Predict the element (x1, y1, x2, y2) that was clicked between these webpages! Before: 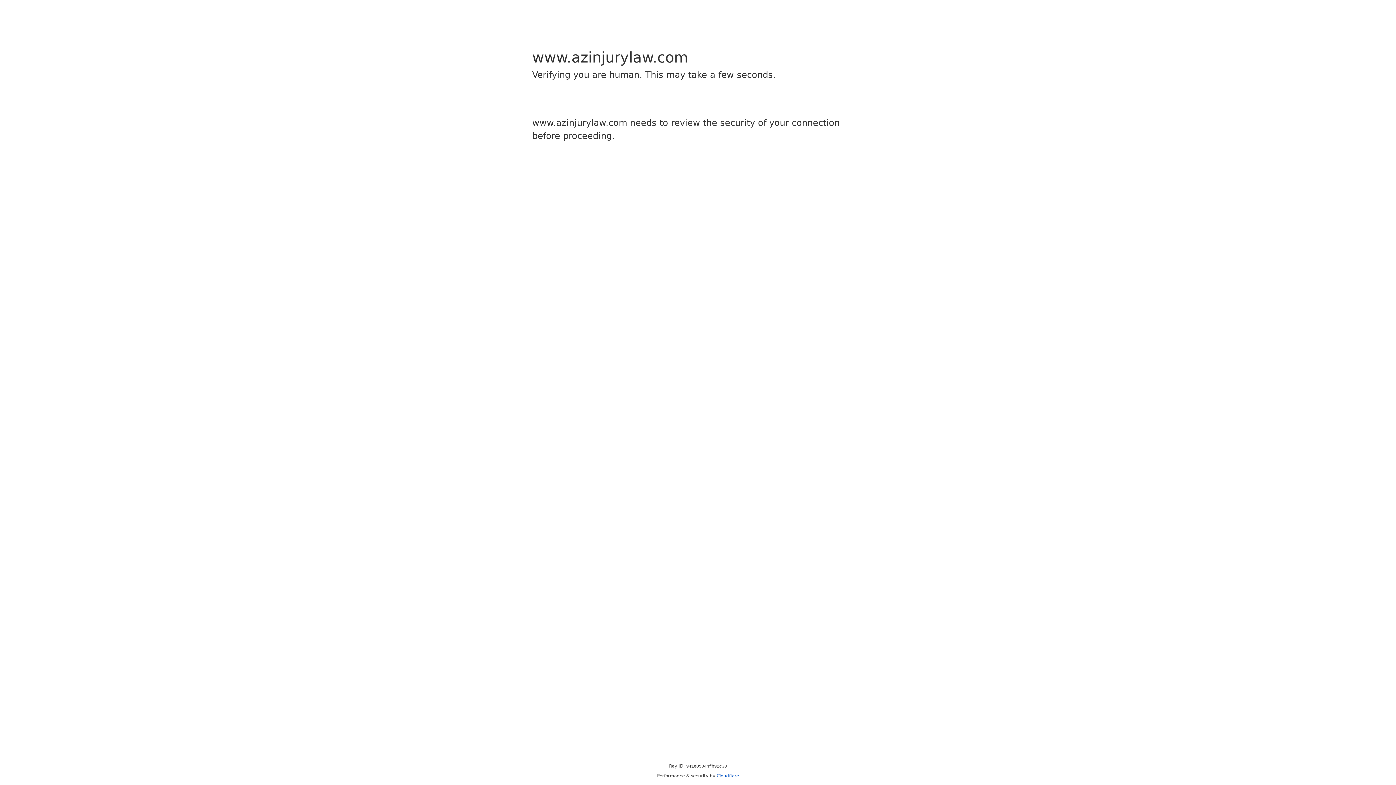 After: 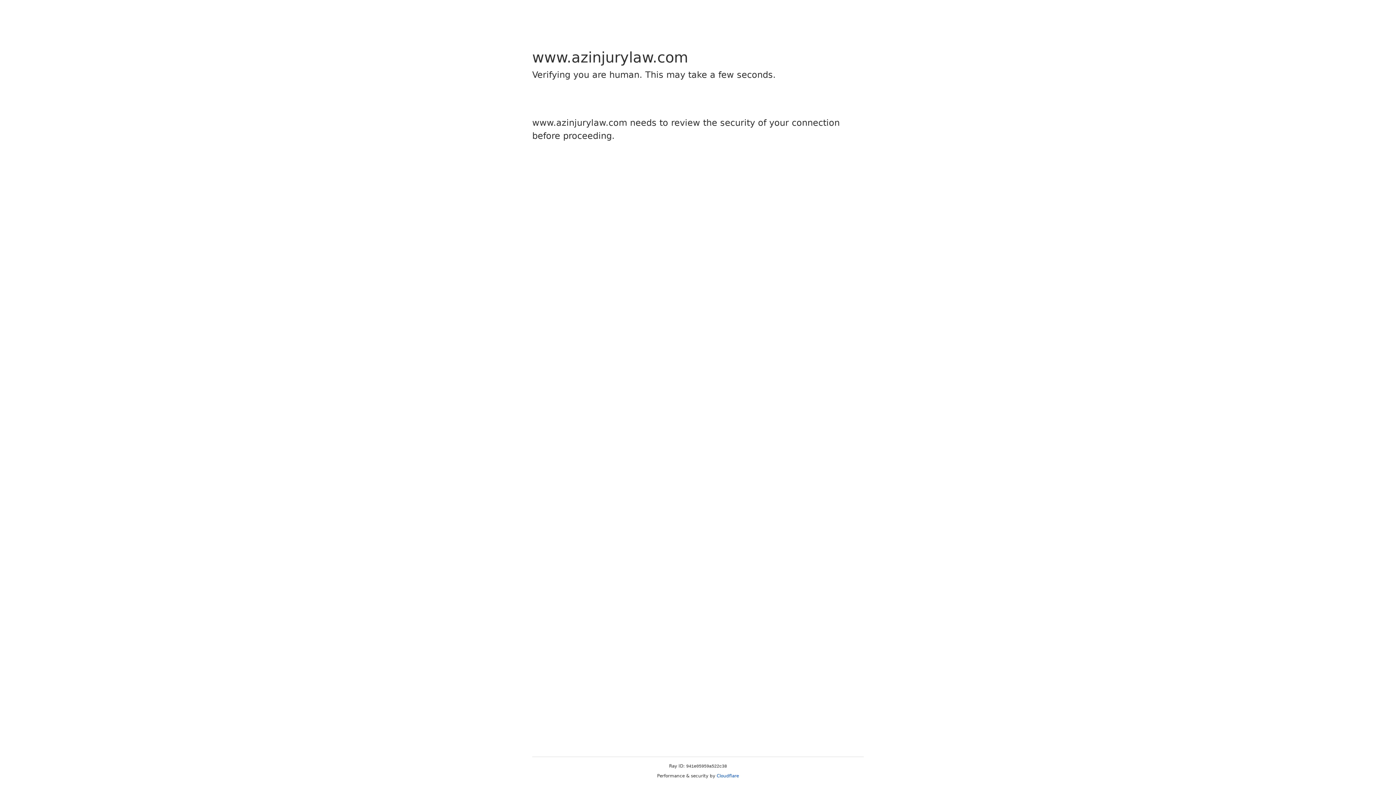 Action: label: Cloudflare bbox: (716, 773, 739, 778)